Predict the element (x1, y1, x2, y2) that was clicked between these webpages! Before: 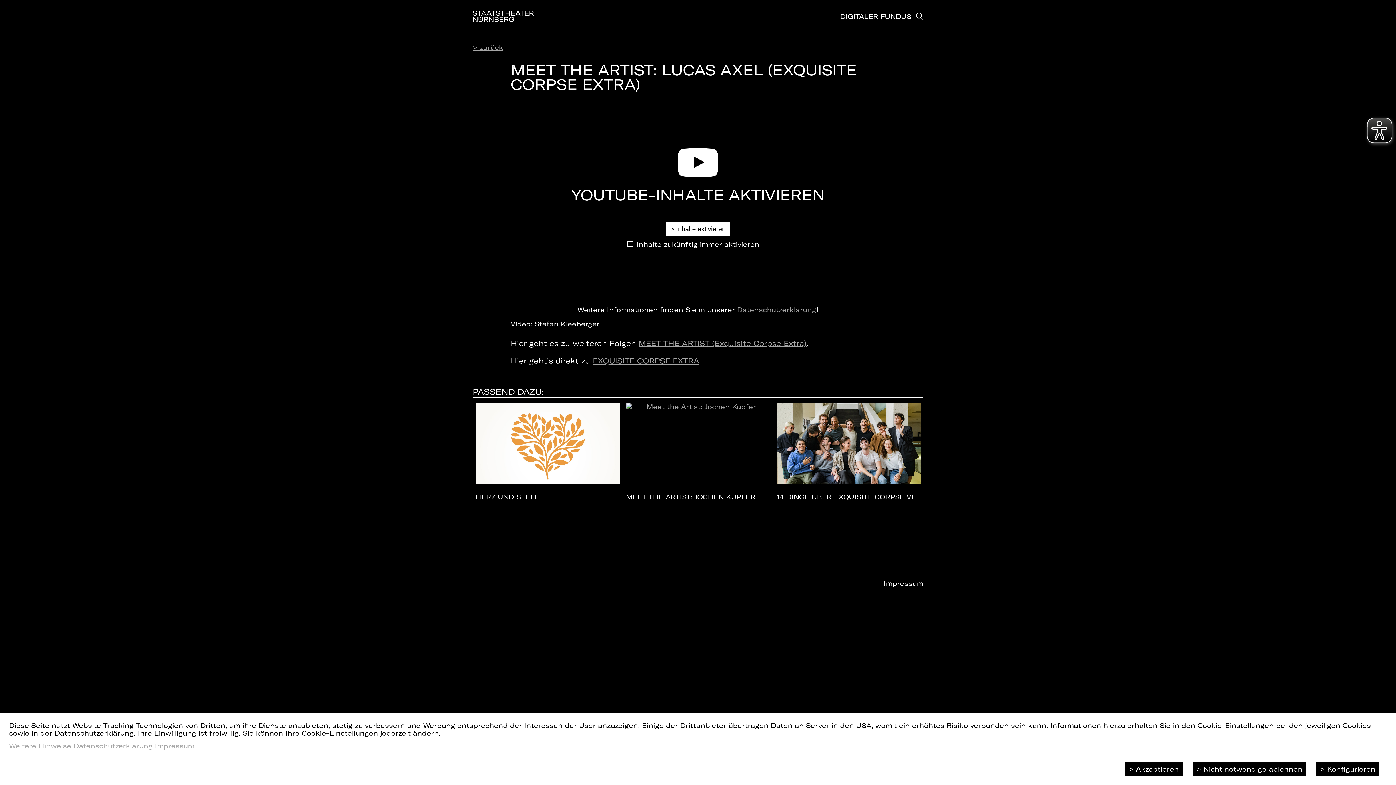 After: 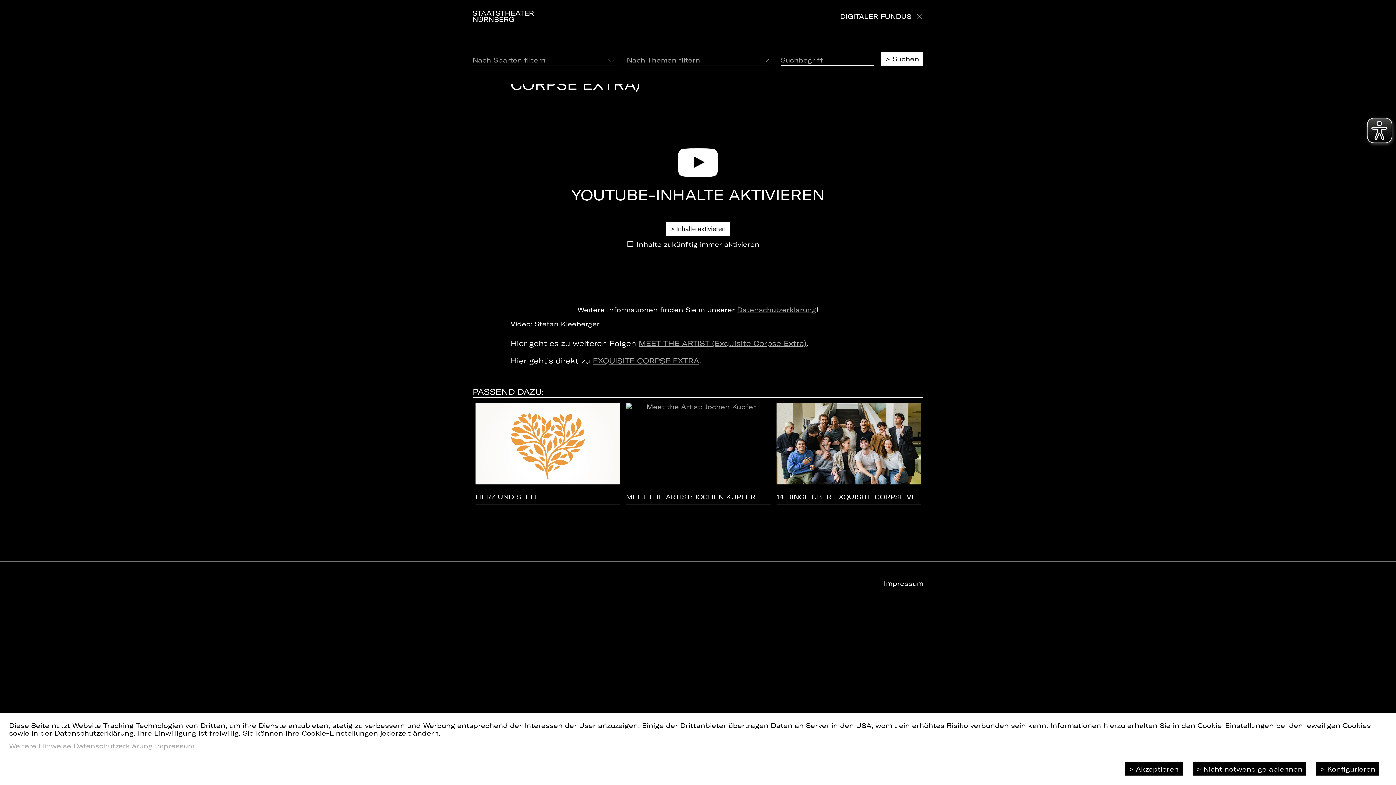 Action: bbox: (916, 12, 923, 20)